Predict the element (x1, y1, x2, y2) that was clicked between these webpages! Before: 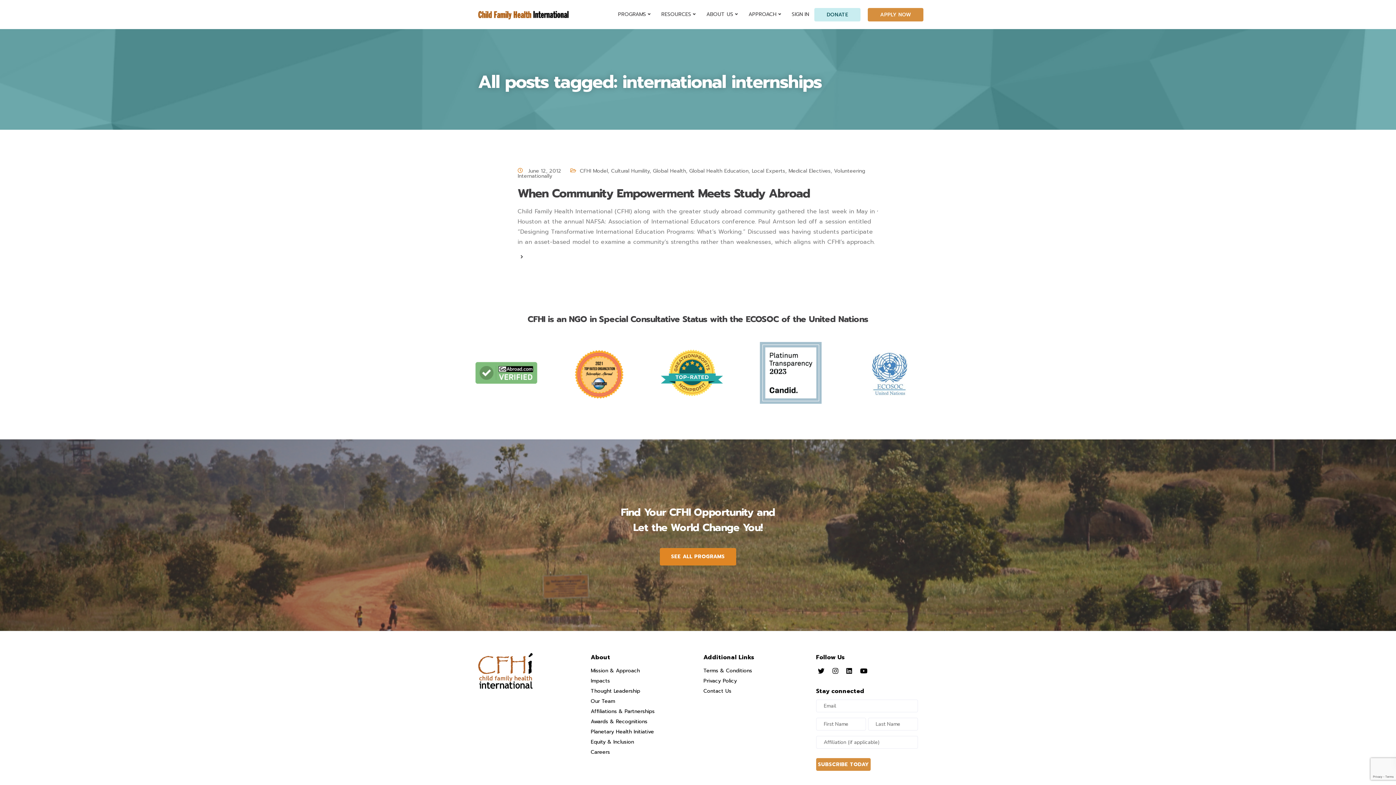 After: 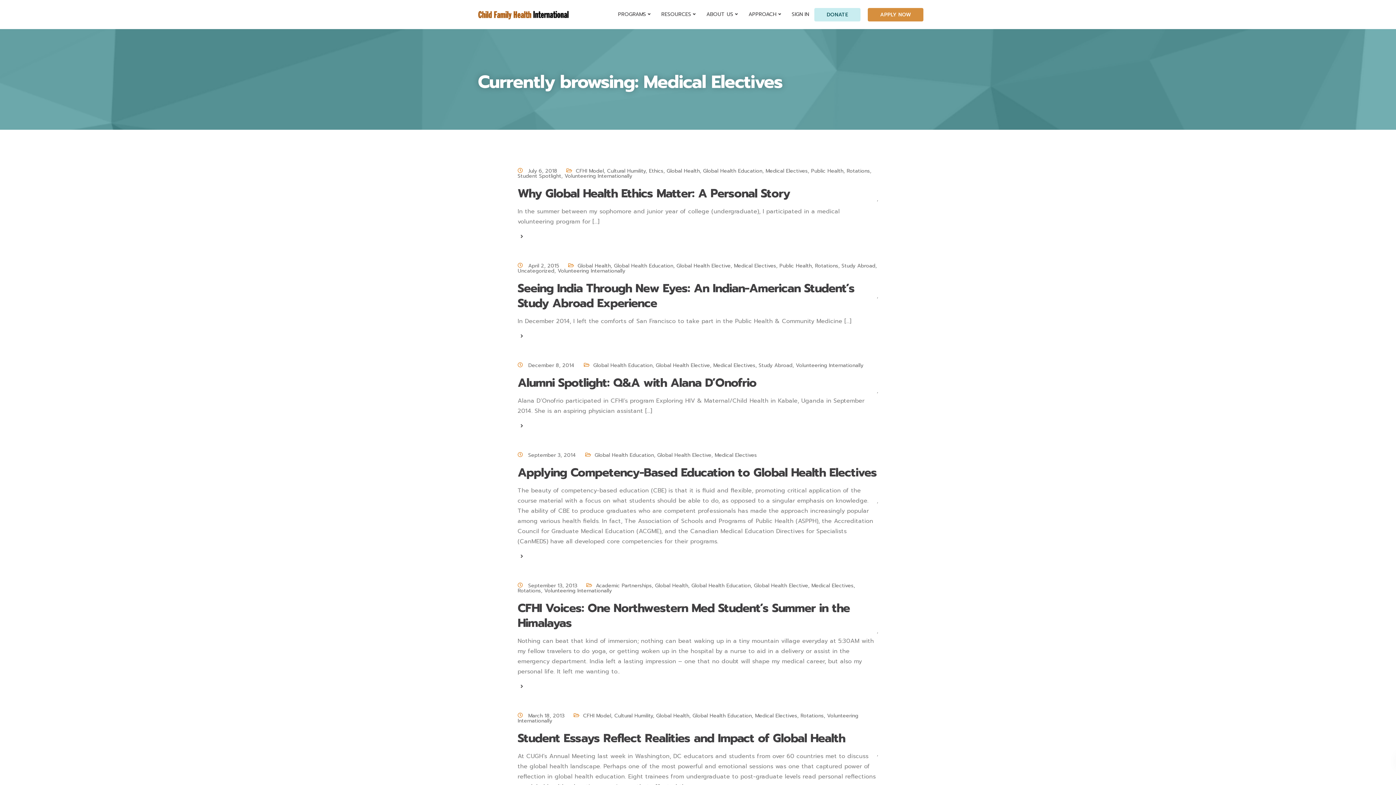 Action: bbox: (788, 167, 830, 174) label: Medical Electives